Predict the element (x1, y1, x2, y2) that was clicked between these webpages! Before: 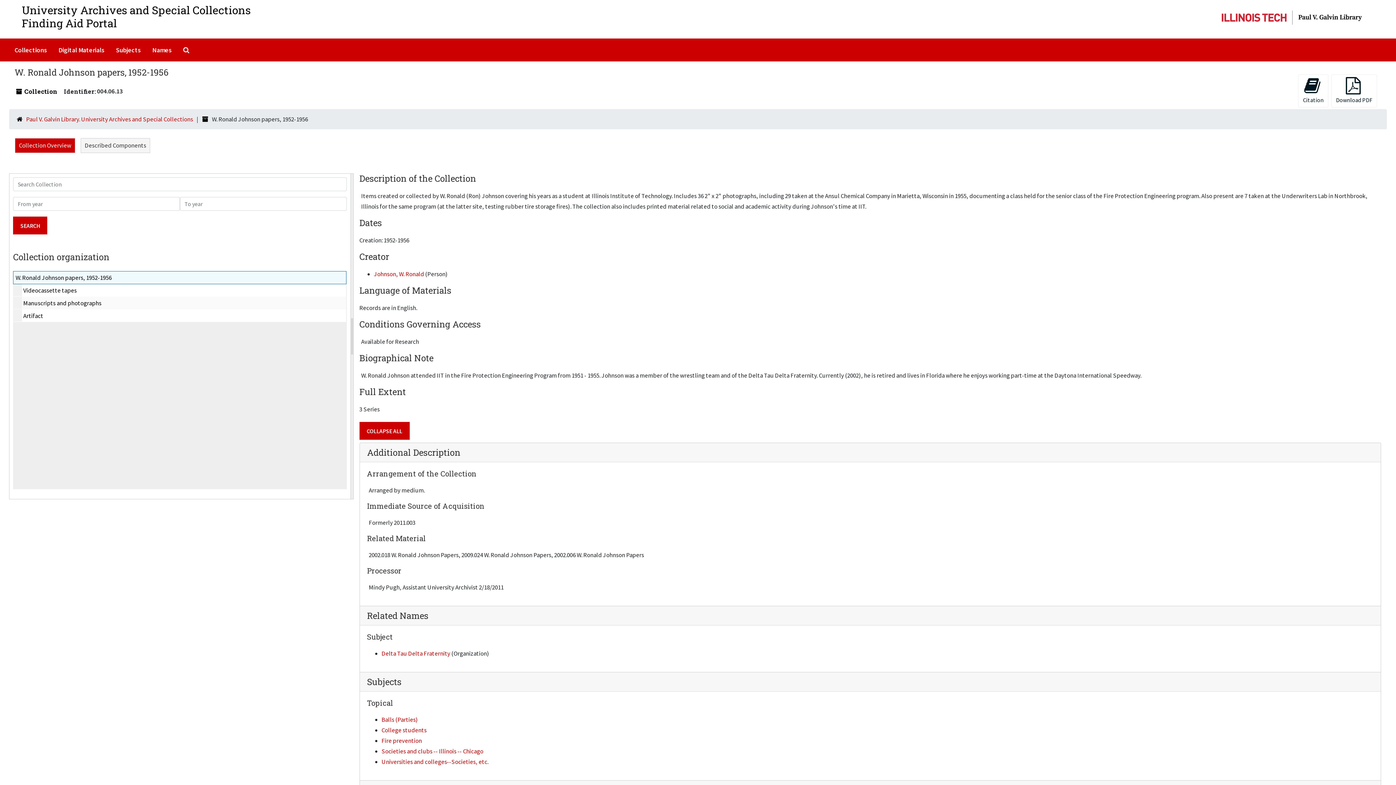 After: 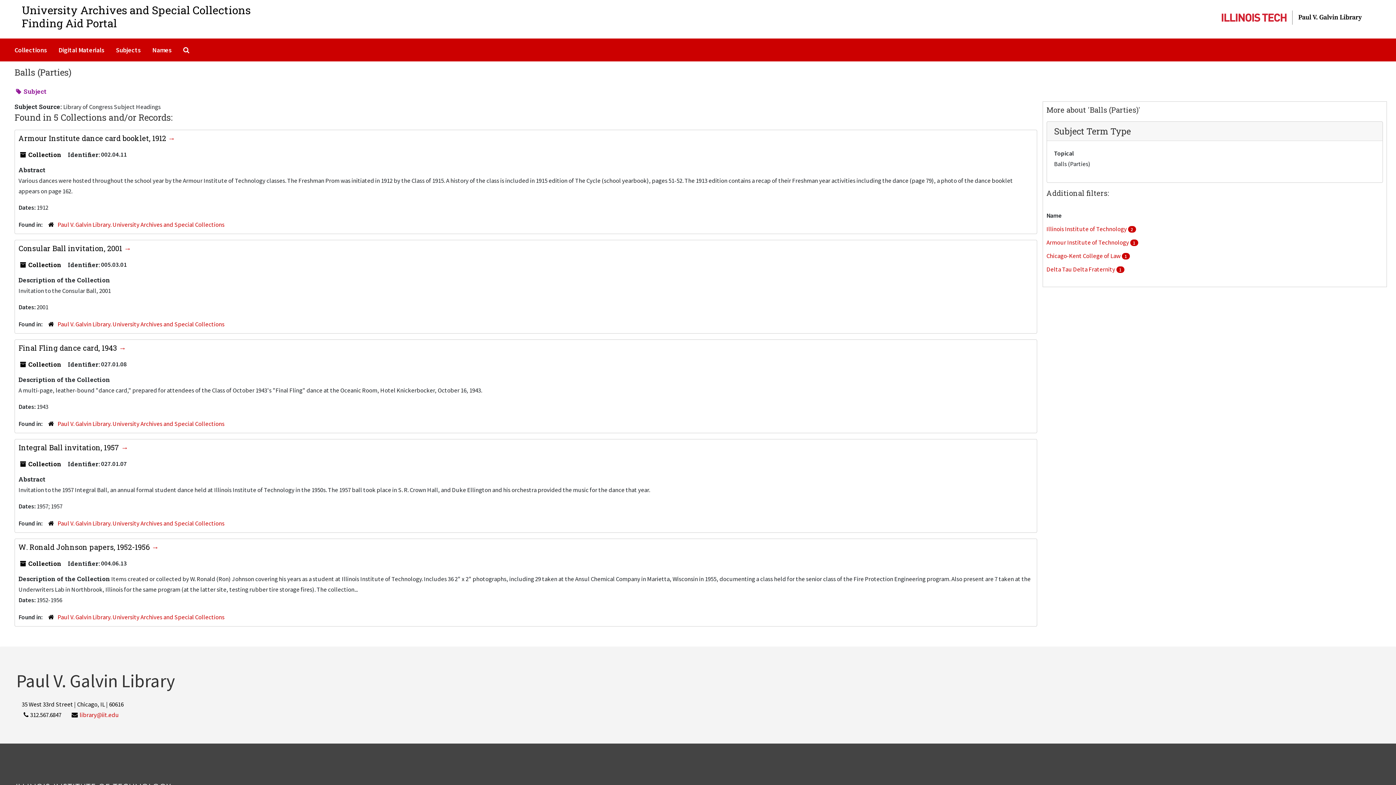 Action: label: Balls (Parties) bbox: (381, 716, 418, 724)